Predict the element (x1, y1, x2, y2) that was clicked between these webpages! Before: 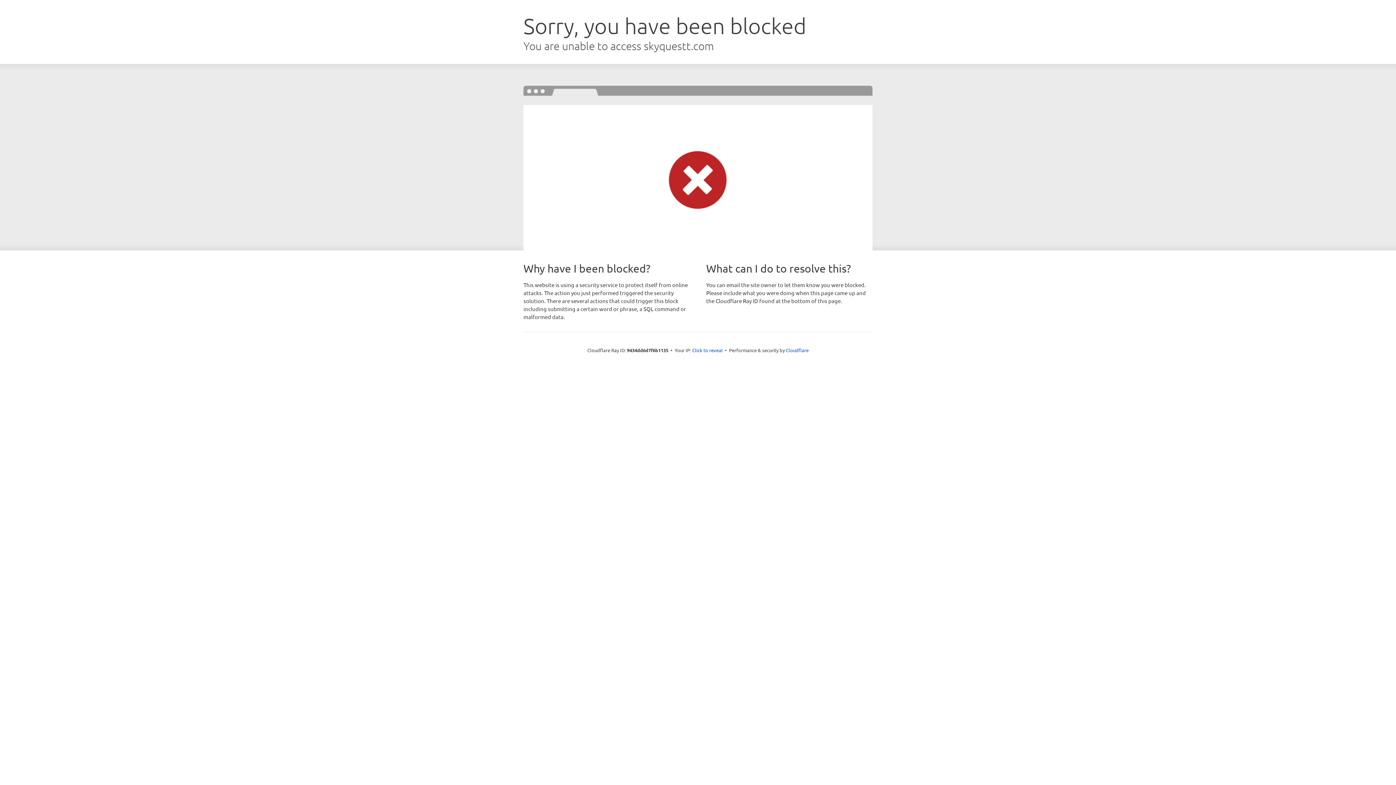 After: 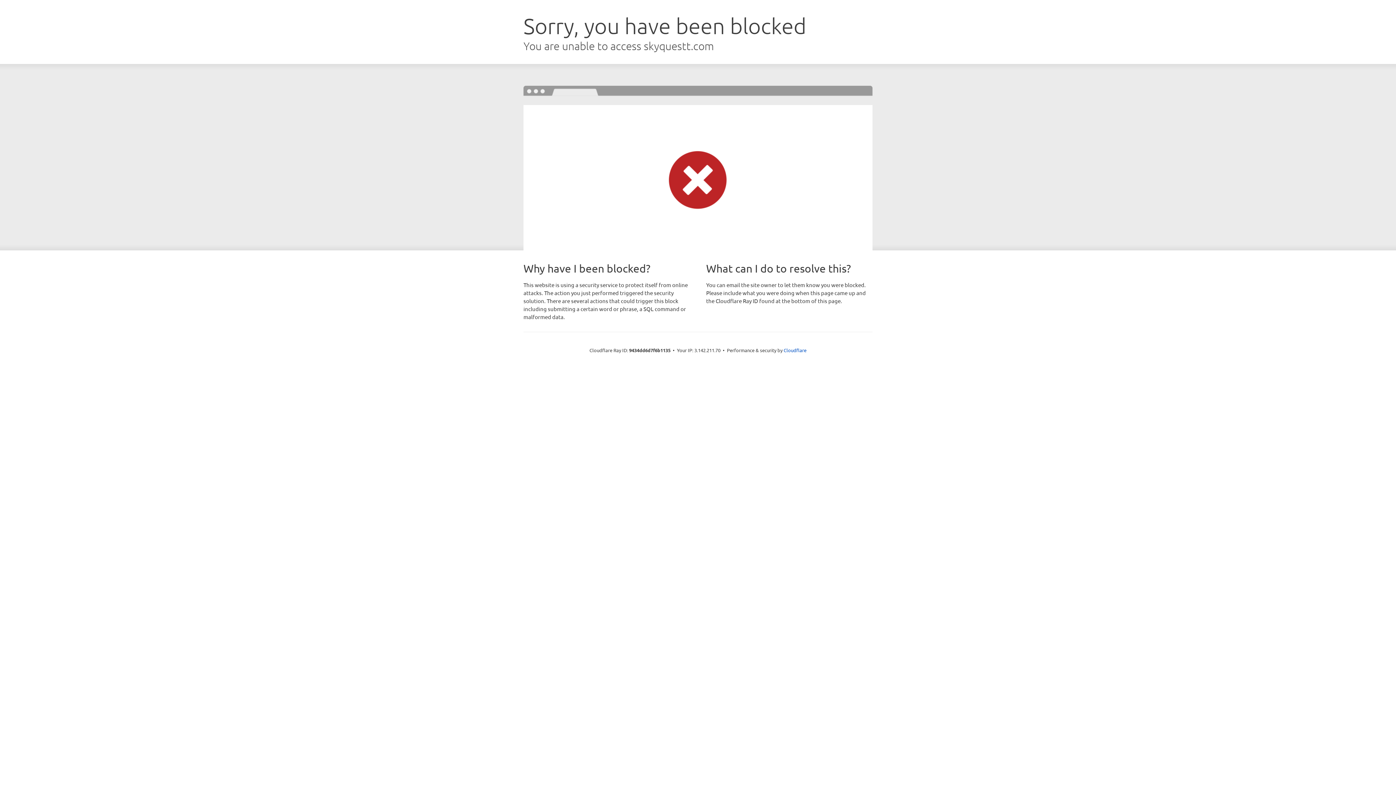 Action: label: Click to reveal bbox: (692, 346, 722, 353)